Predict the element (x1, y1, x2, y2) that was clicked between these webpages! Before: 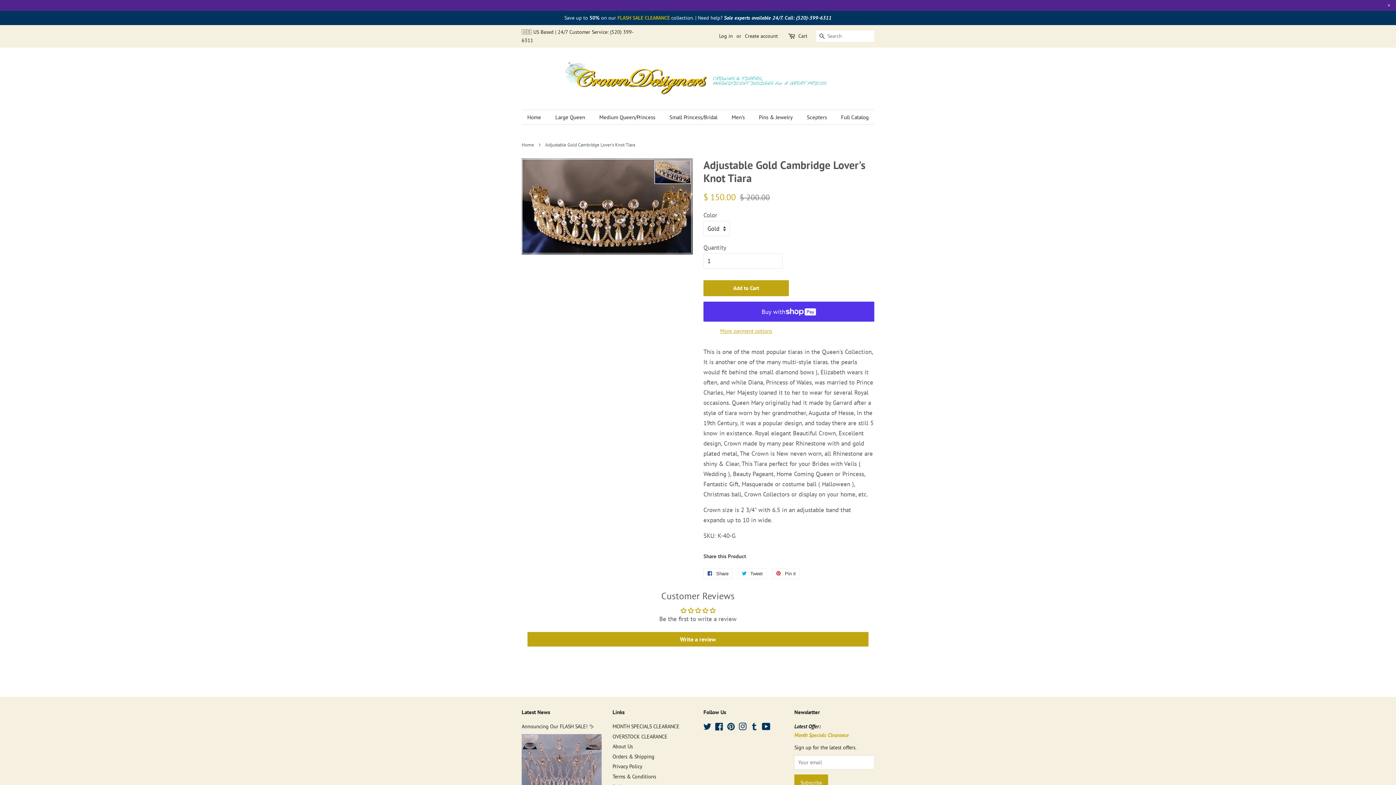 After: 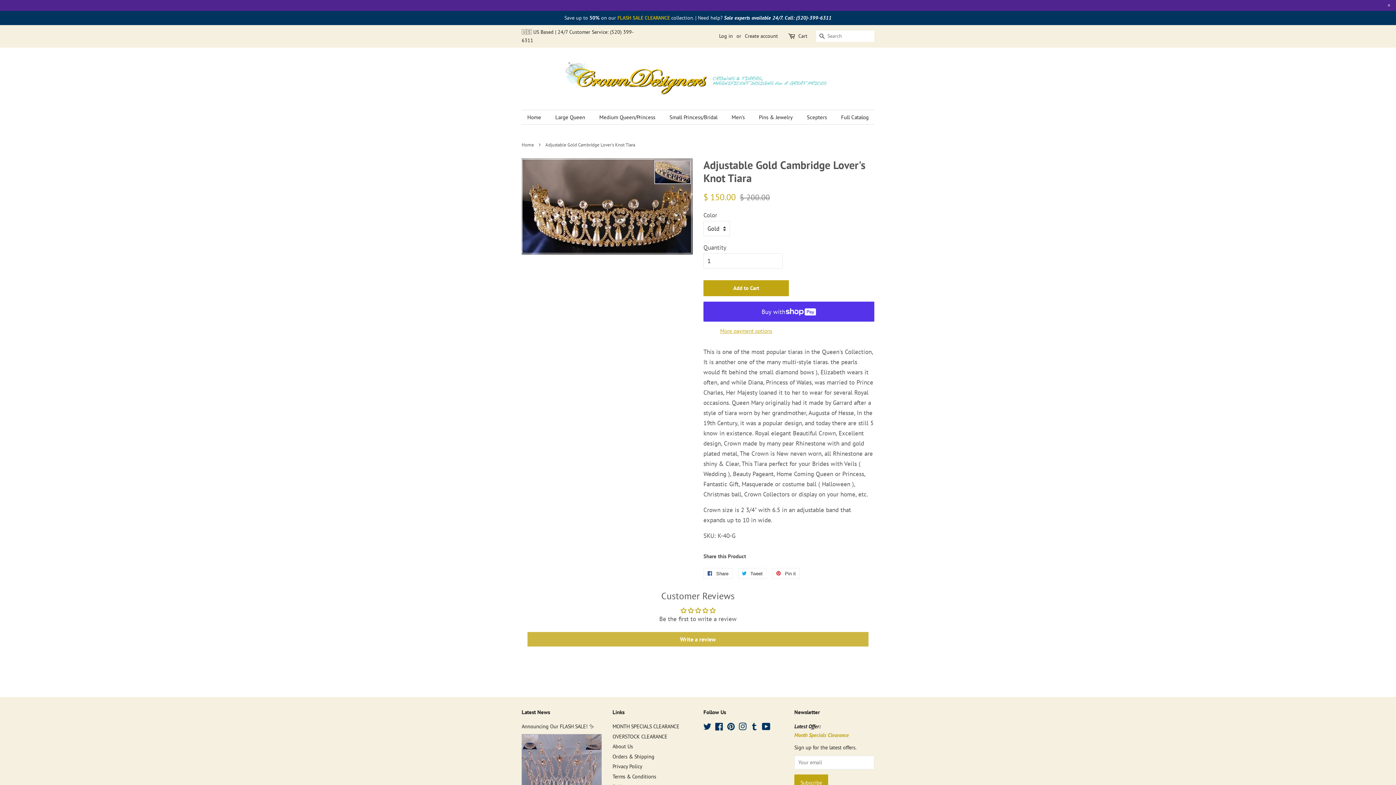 Action: label: Write a review bbox: (527, 632, 868, 646)